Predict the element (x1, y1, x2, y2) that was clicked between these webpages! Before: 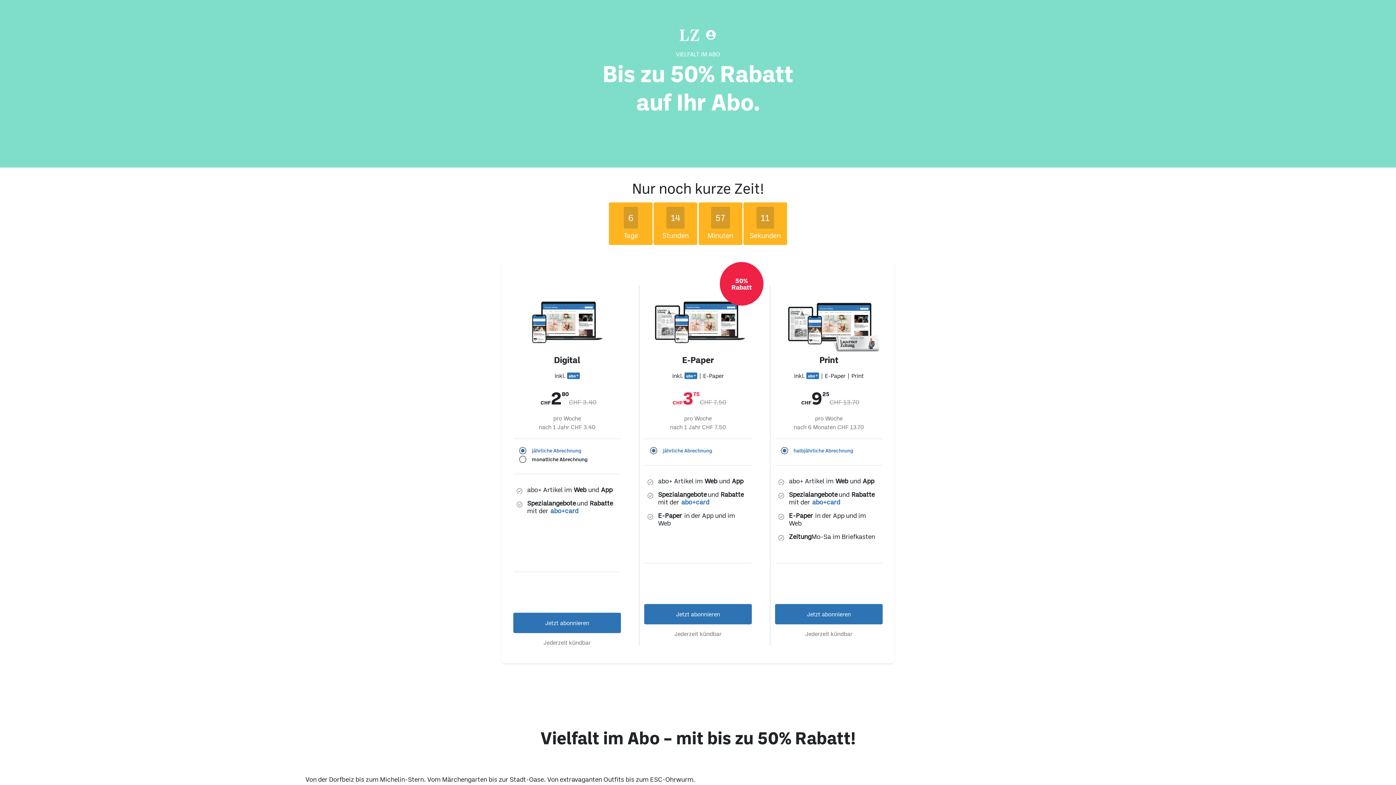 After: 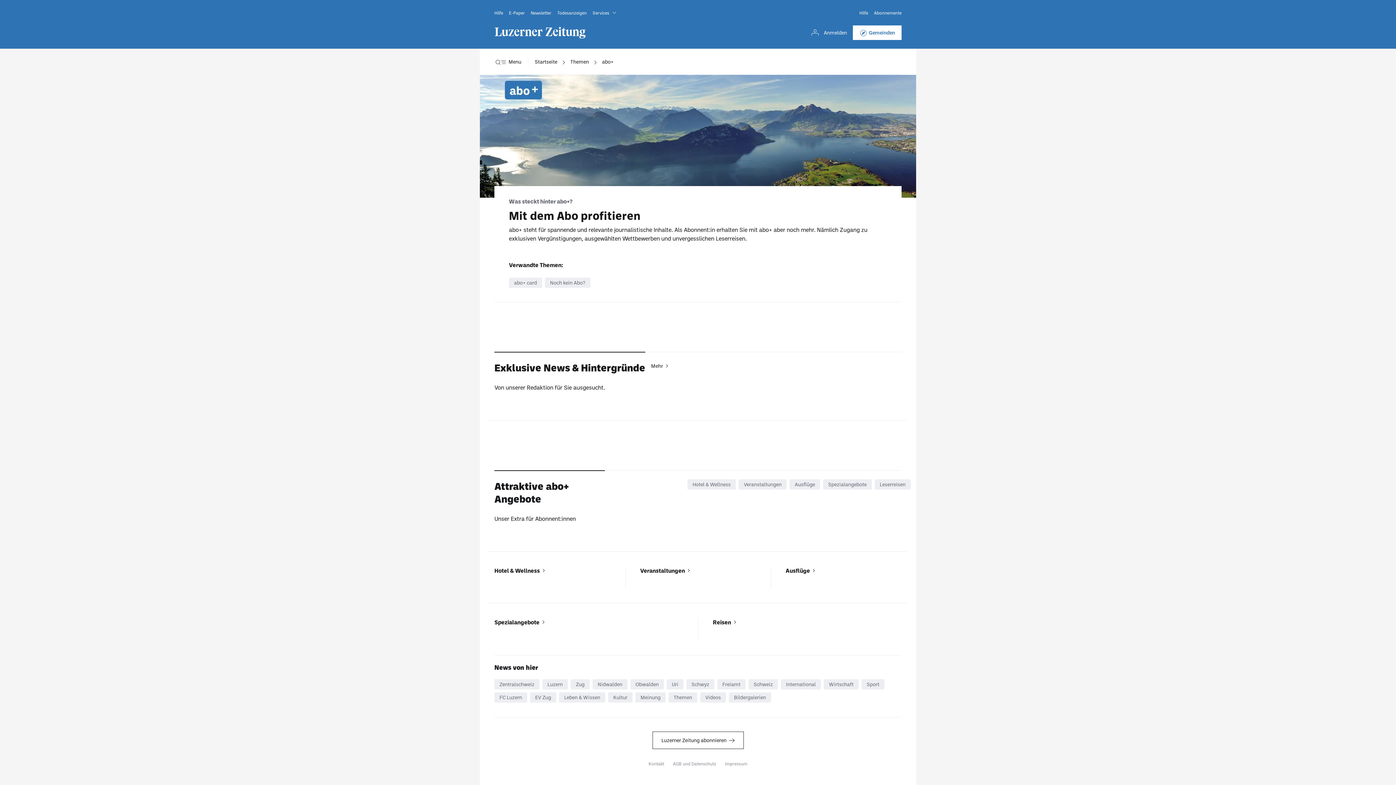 Action: bbox: (679, 449, 705, 457) label: abo+card